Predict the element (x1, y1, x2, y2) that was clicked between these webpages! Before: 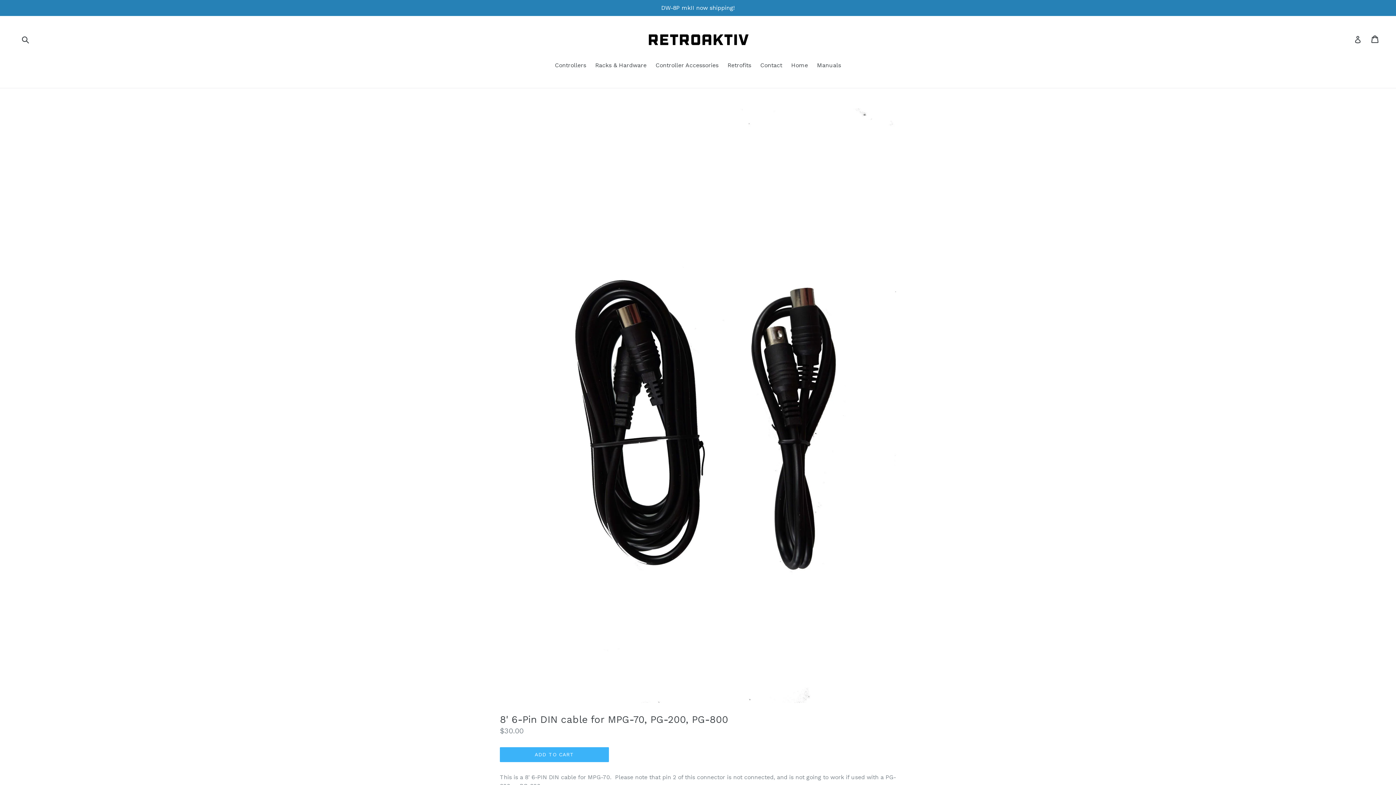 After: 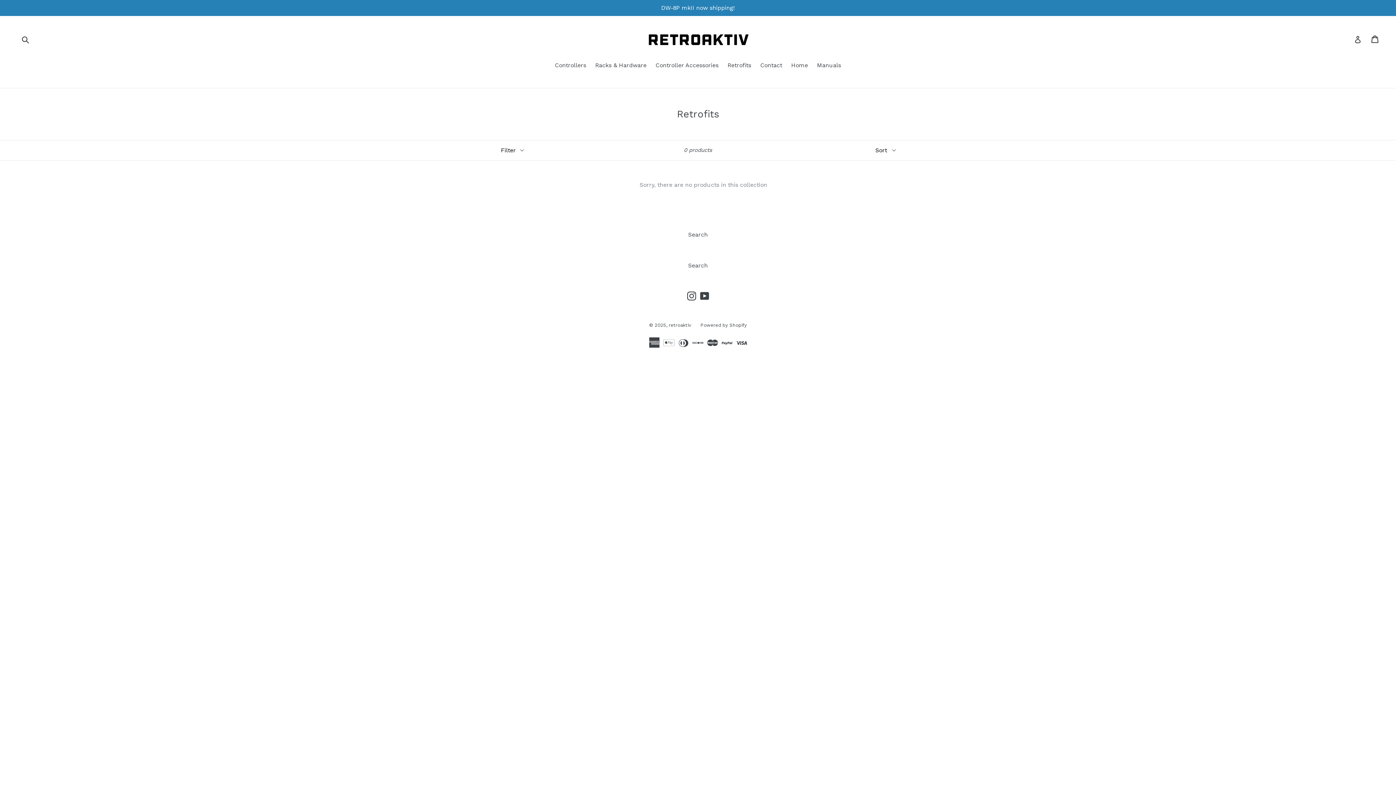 Action: bbox: (724, 61, 755, 70) label: Retrofits